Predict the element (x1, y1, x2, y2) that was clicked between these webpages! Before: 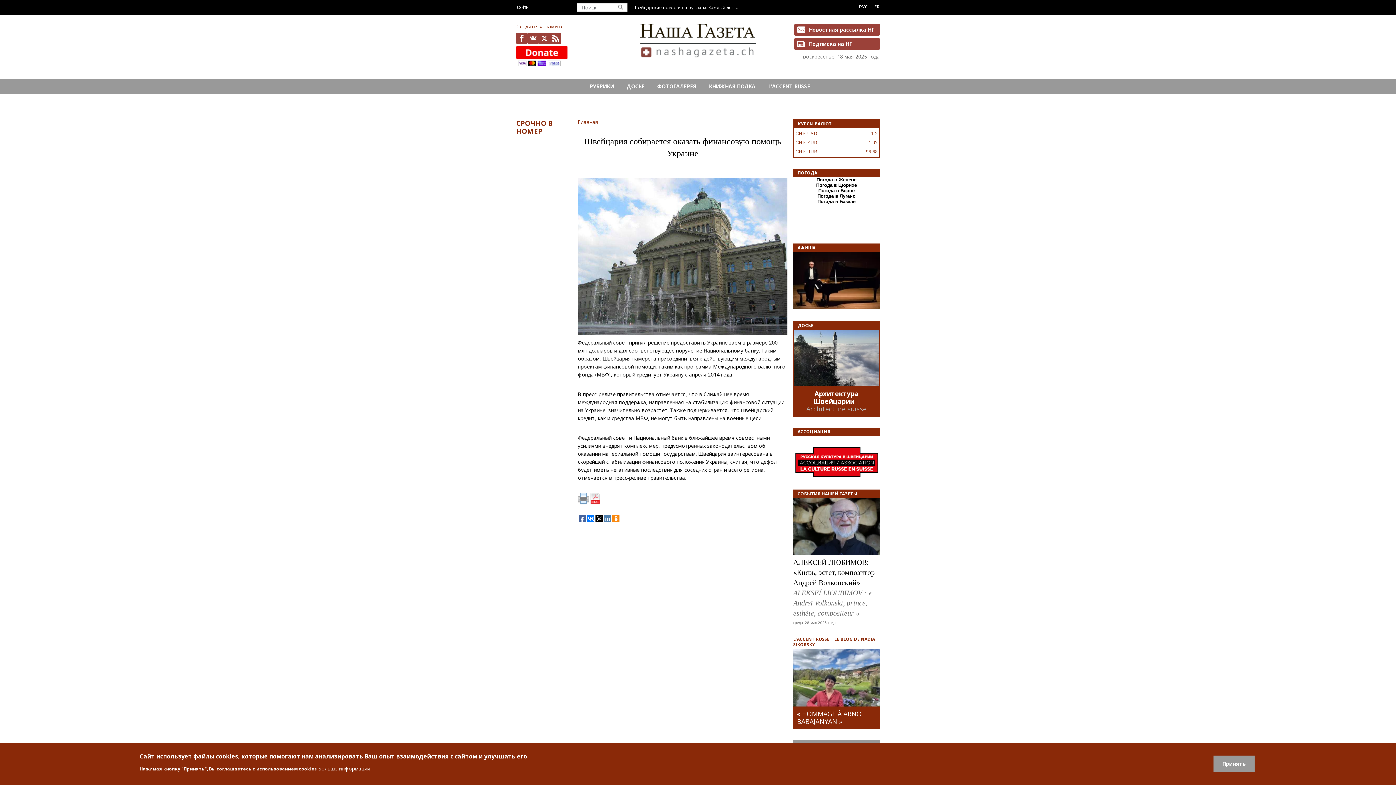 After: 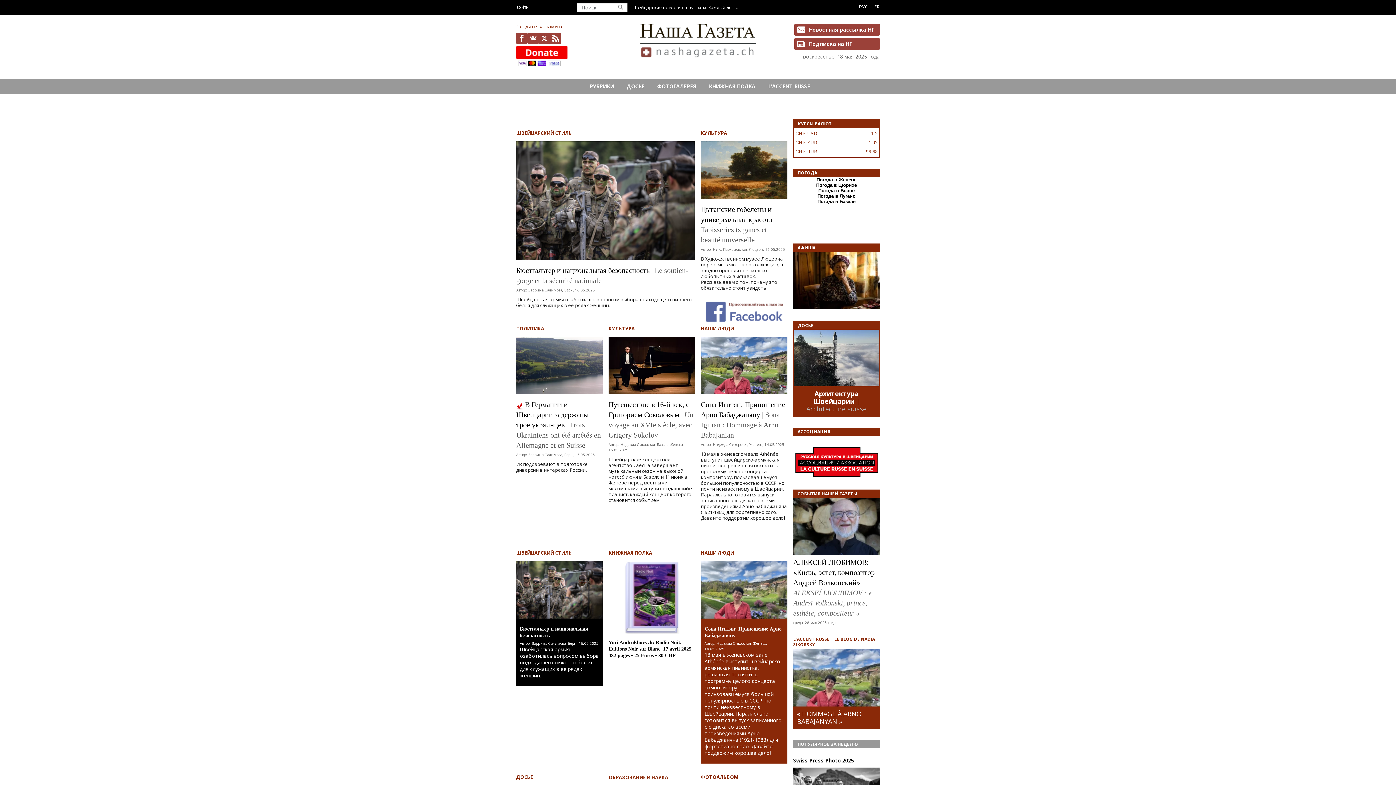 Action: bbox: (640, 23, 755, 57)